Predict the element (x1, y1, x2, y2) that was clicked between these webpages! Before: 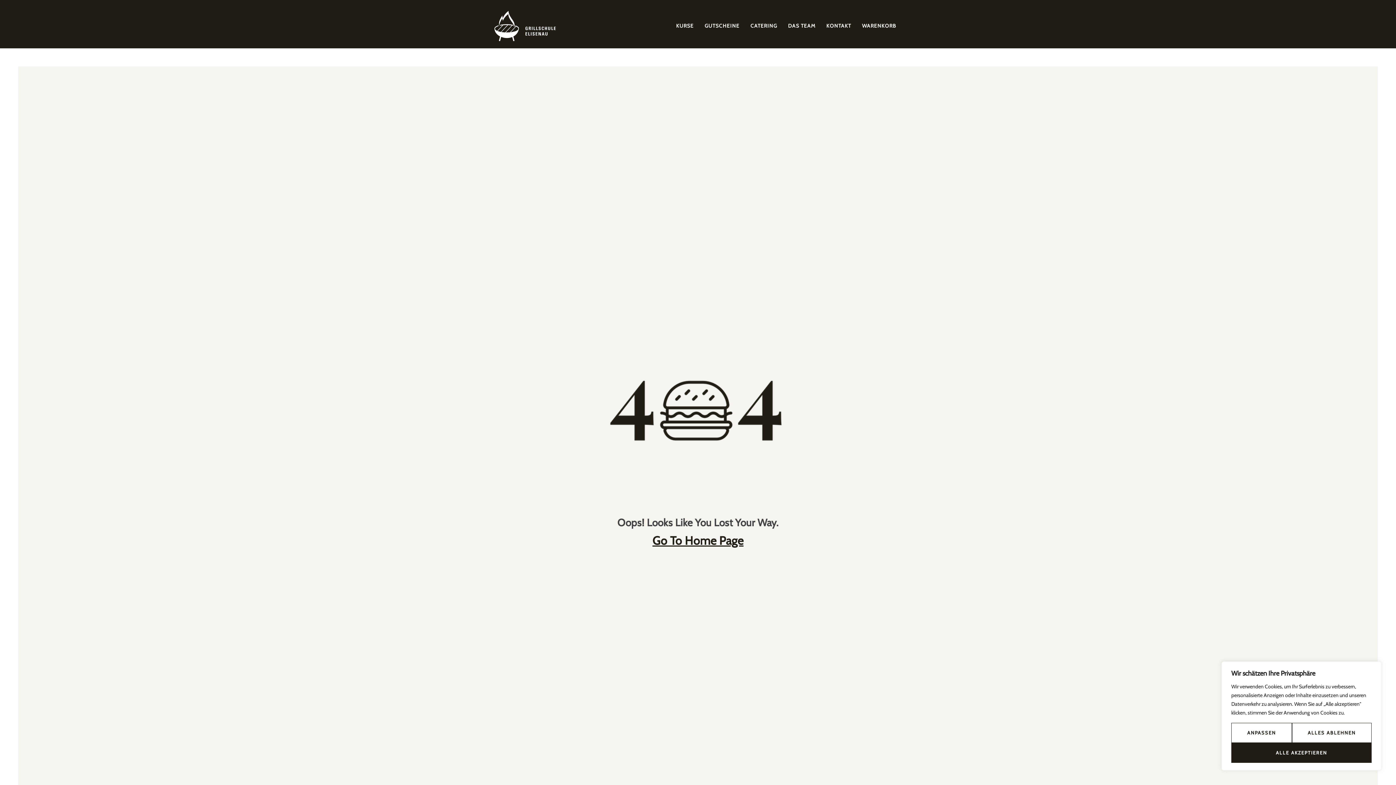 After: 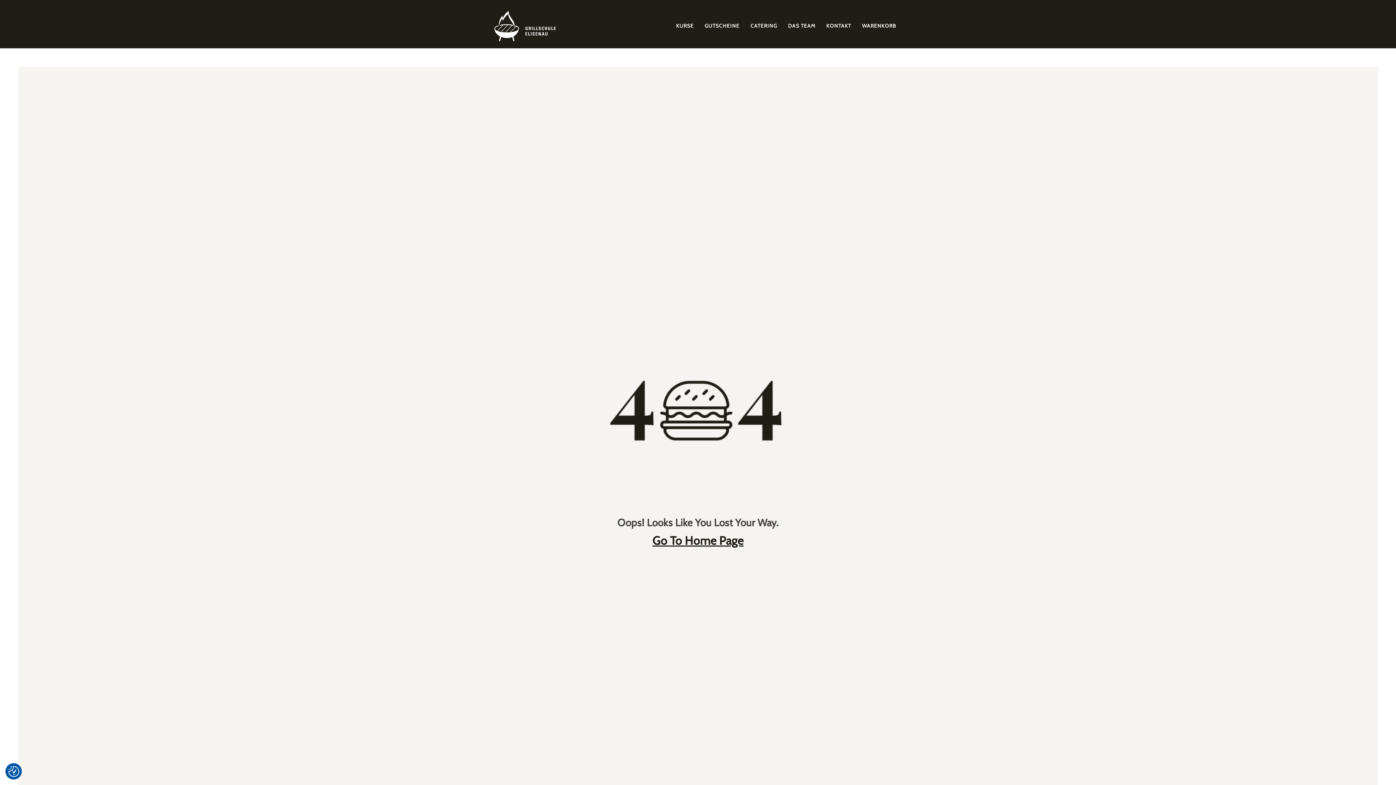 Action: bbox: (1231, 743, 1372, 763) label: Alle akzeptieren